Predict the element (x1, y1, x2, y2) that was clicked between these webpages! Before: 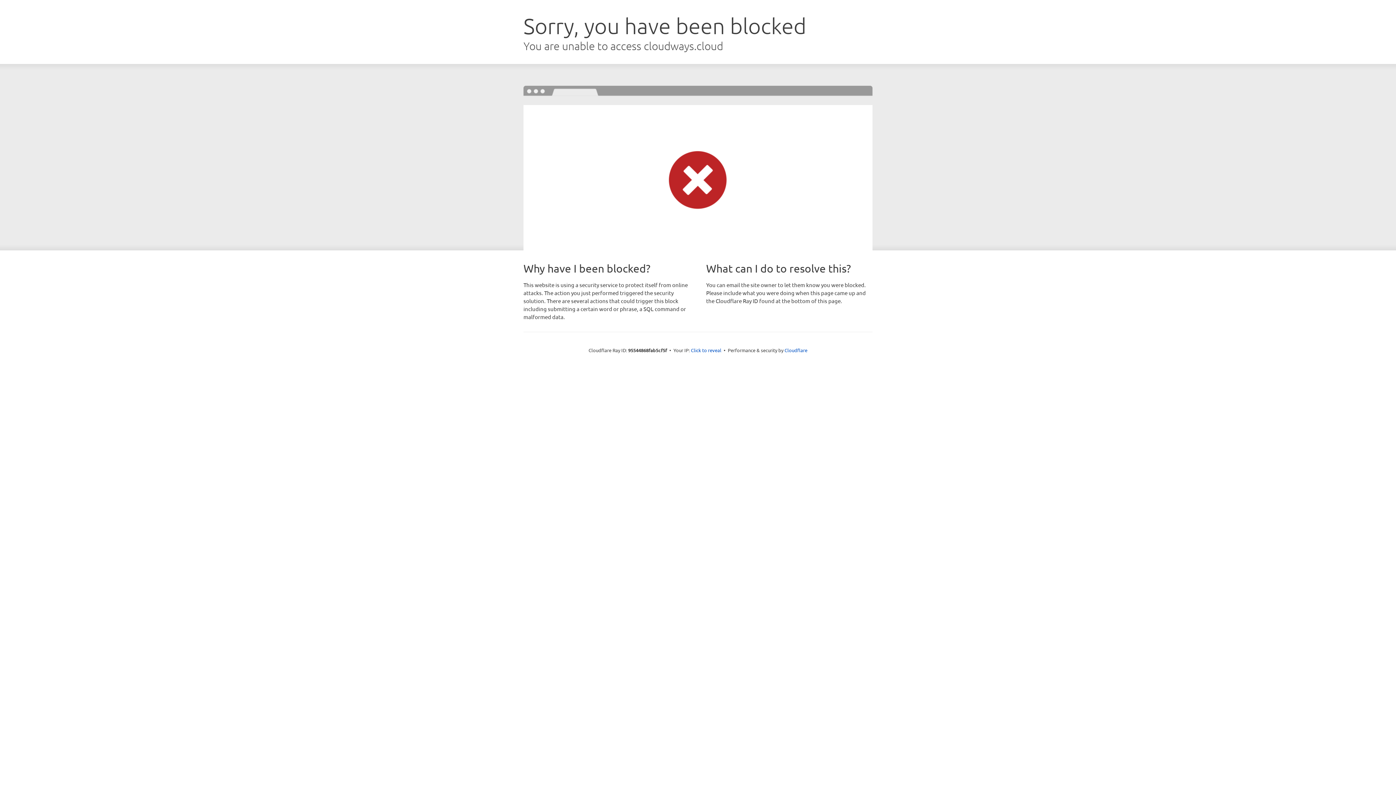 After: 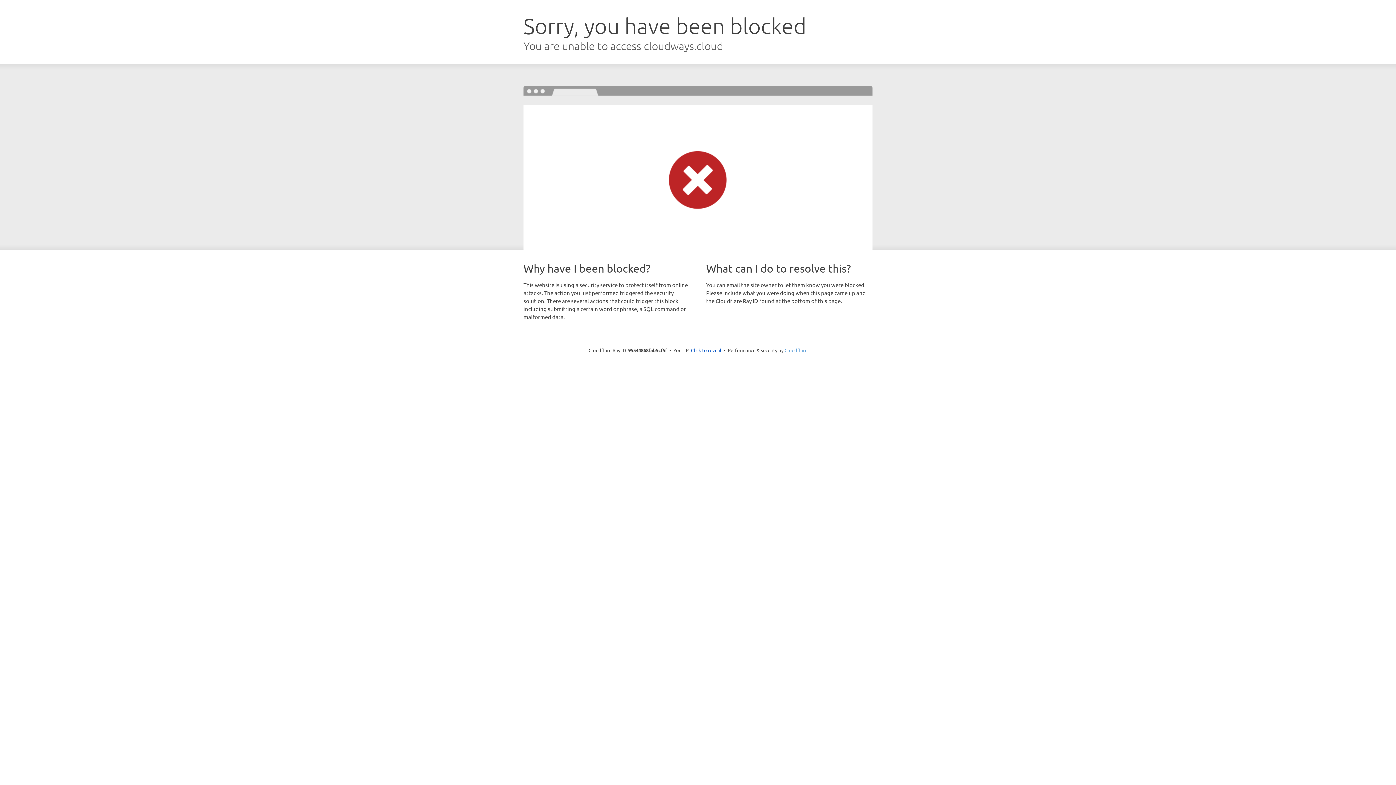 Action: label: Cloudflare bbox: (784, 347, 807, 353)